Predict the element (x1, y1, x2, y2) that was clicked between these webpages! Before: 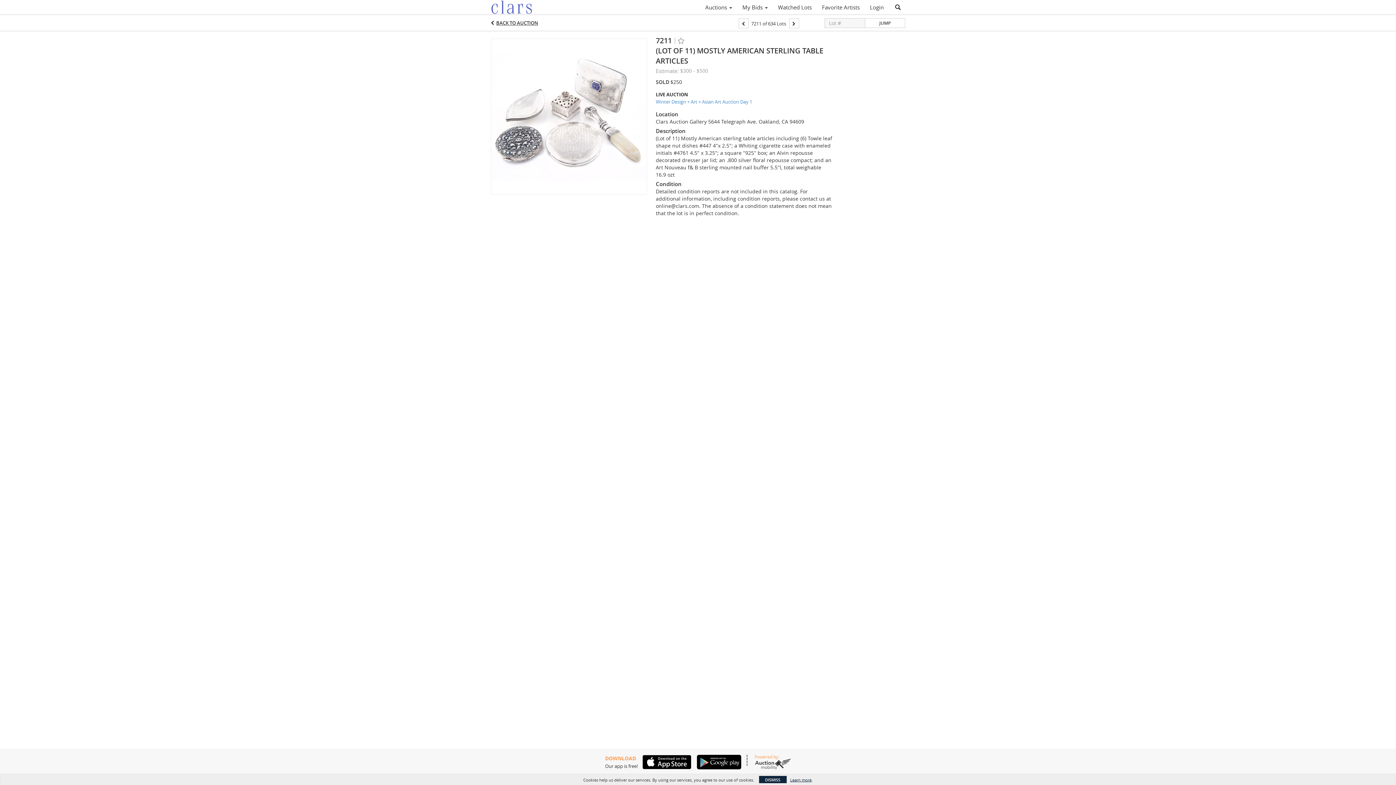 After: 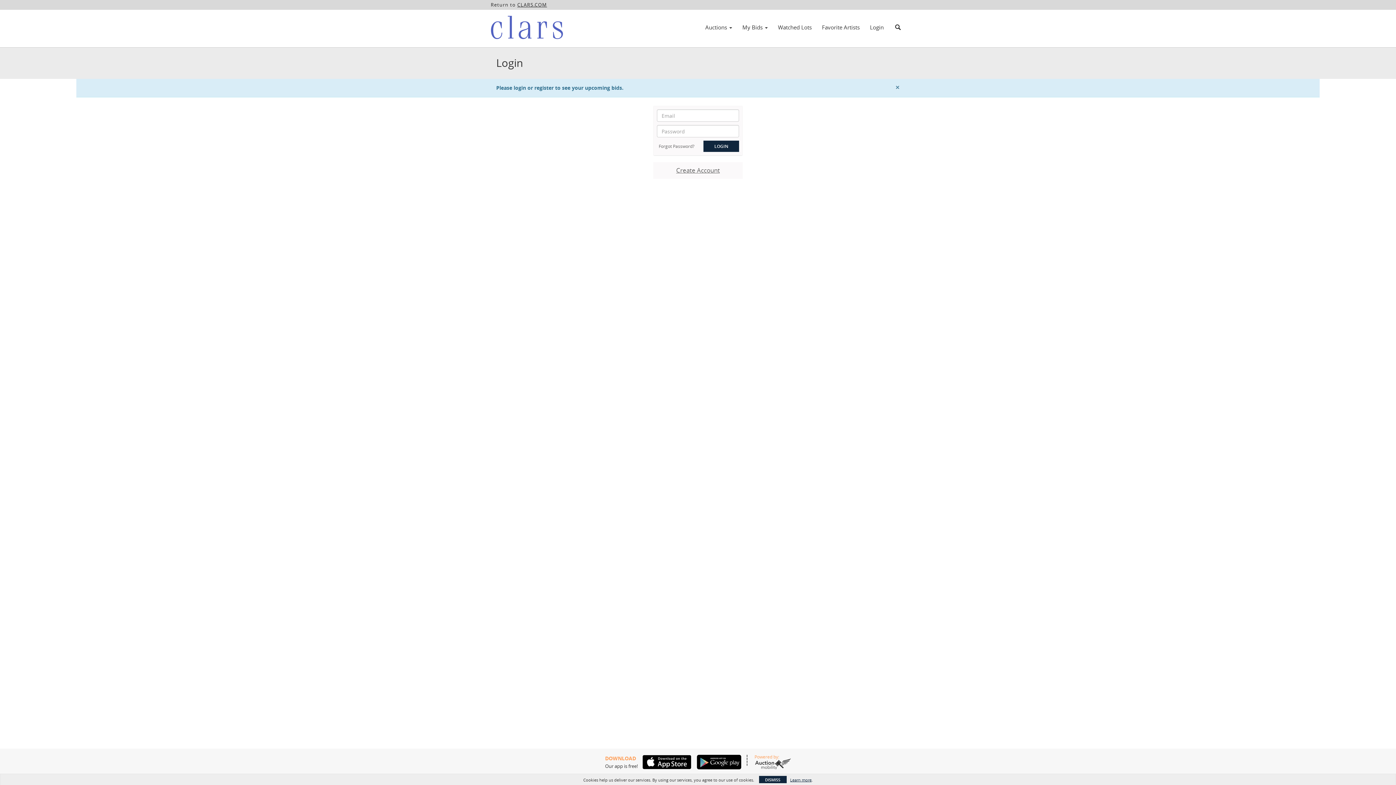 Action: label: My Bids  bbox: (737, 1, 773, 13)